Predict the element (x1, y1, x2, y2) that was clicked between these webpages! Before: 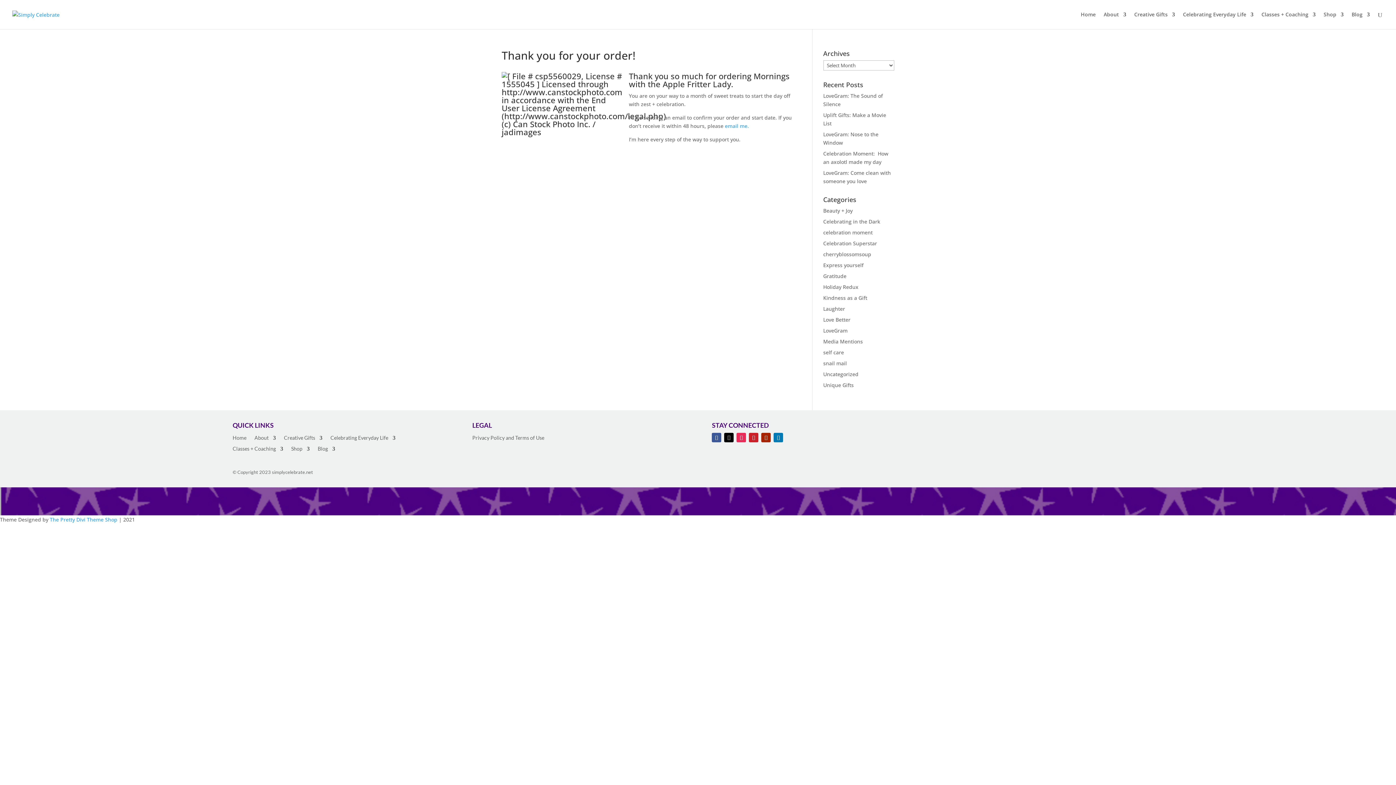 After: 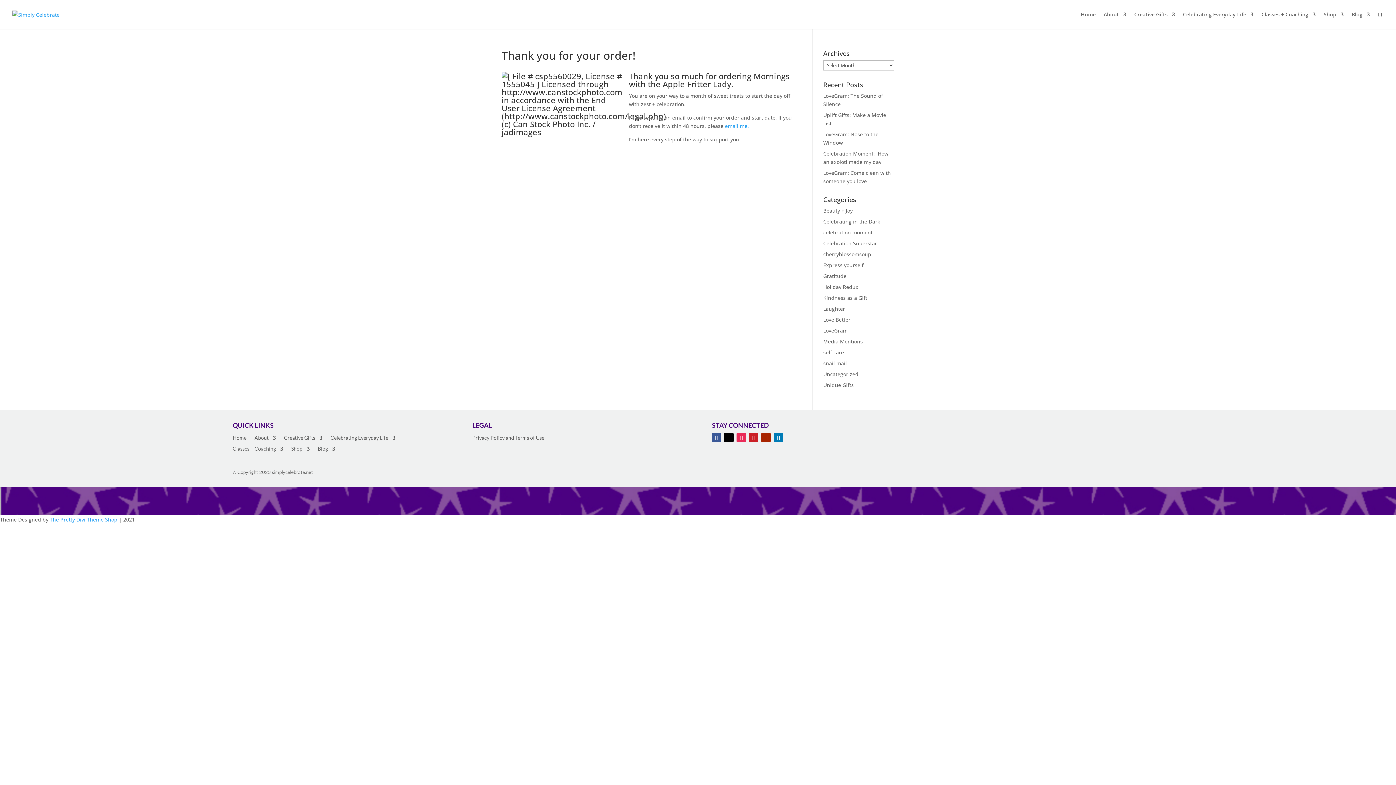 Action: bbox: (49, 516, 117, 523) label: The Pretty Divi Theme Shop